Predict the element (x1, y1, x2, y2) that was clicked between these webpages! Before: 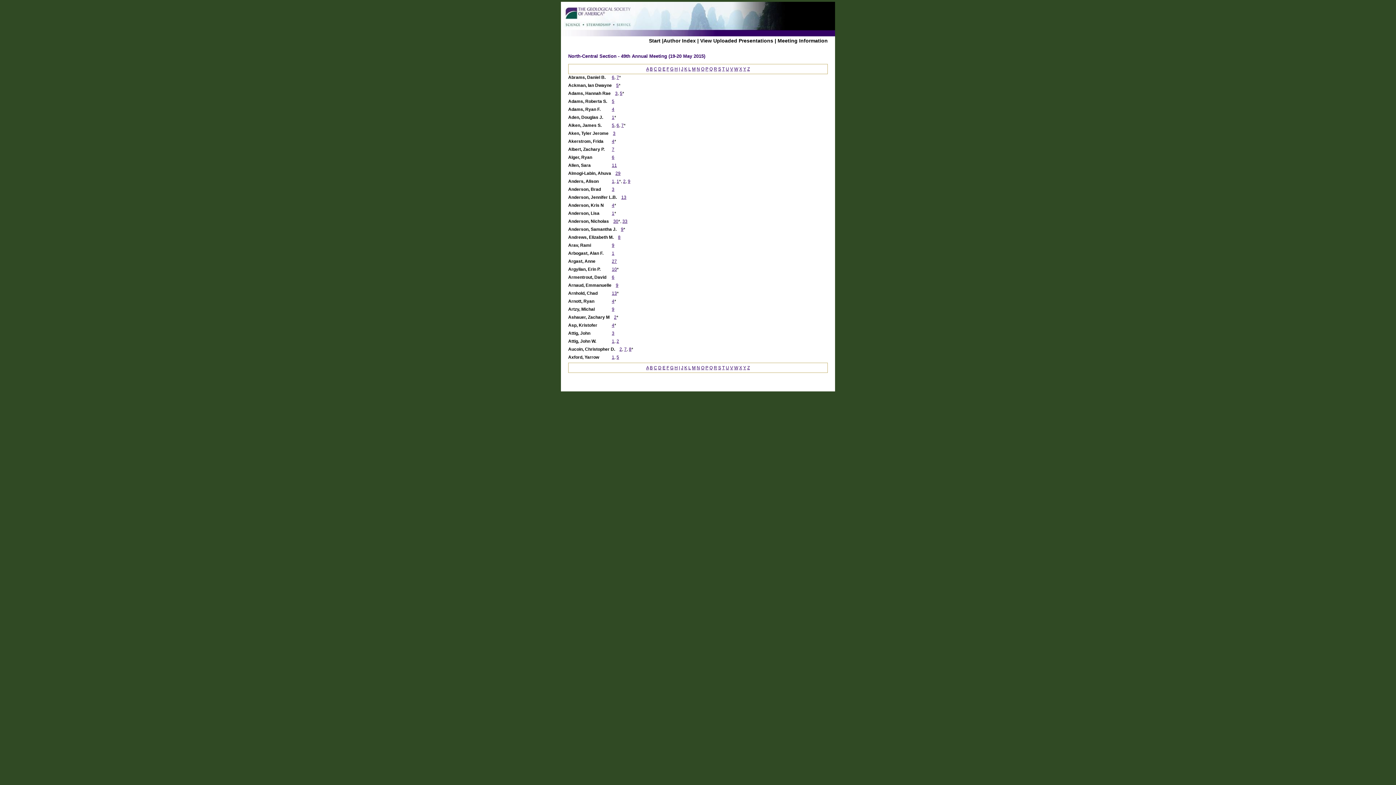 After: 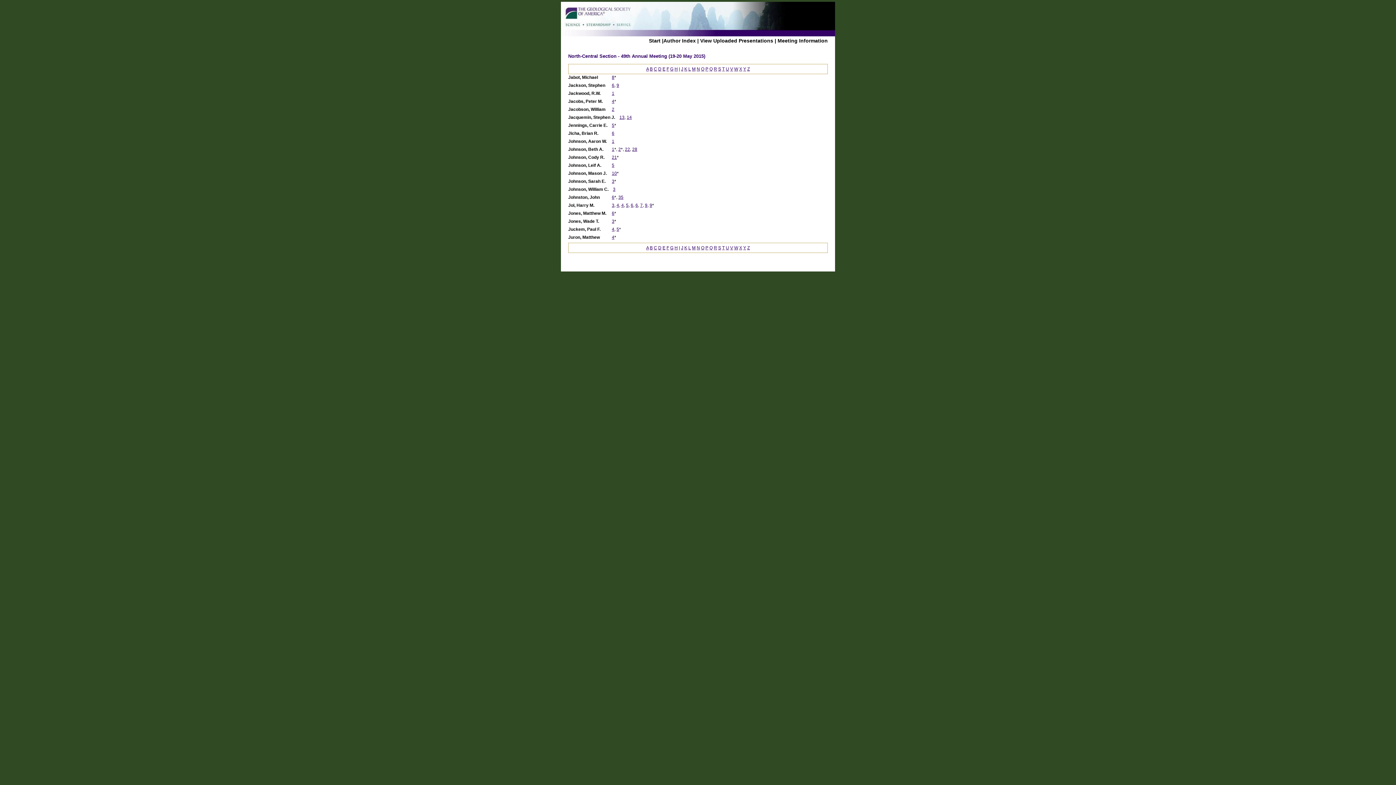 Action: bbox: (681, 365, 683, 370) label: J